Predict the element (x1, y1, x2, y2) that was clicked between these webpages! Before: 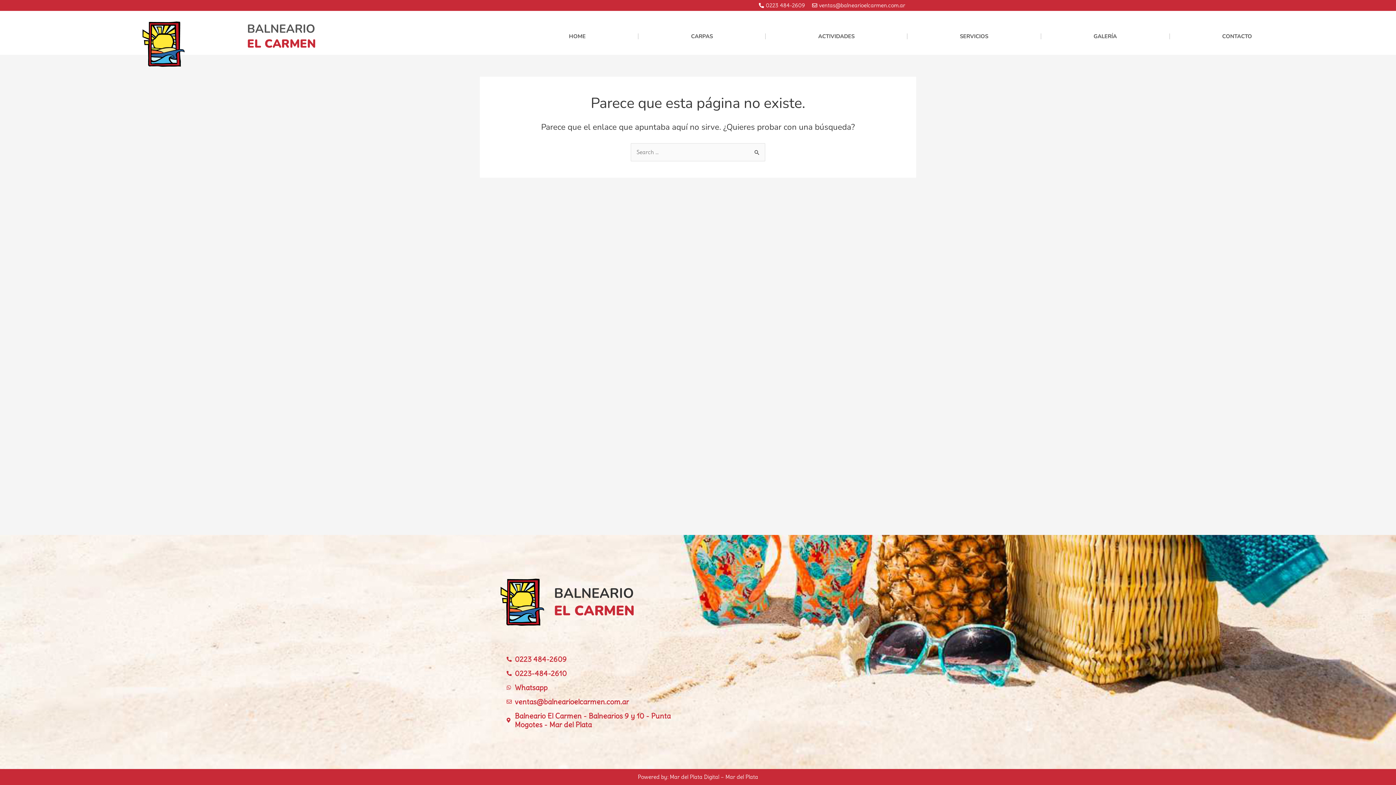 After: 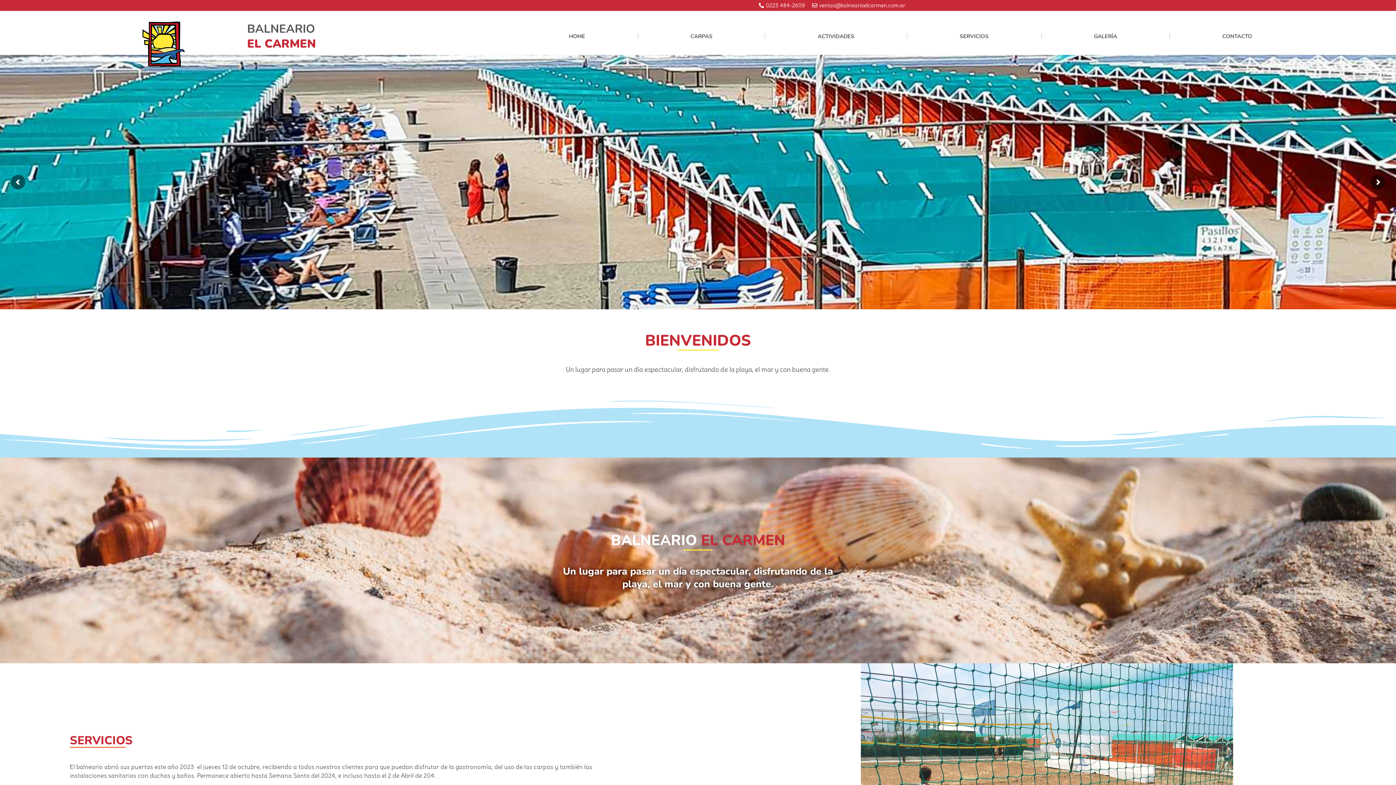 Action: bbox: (106, 21, 220, 66)